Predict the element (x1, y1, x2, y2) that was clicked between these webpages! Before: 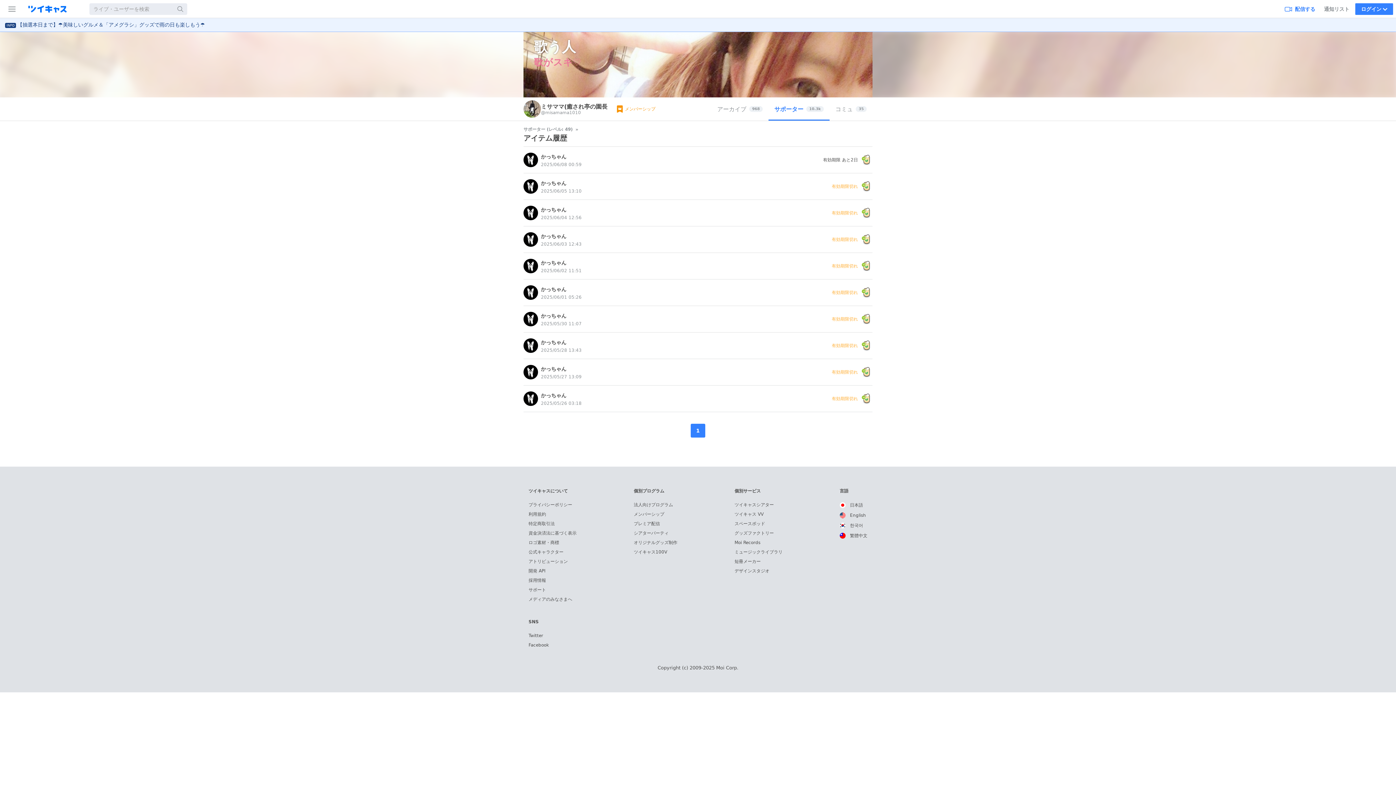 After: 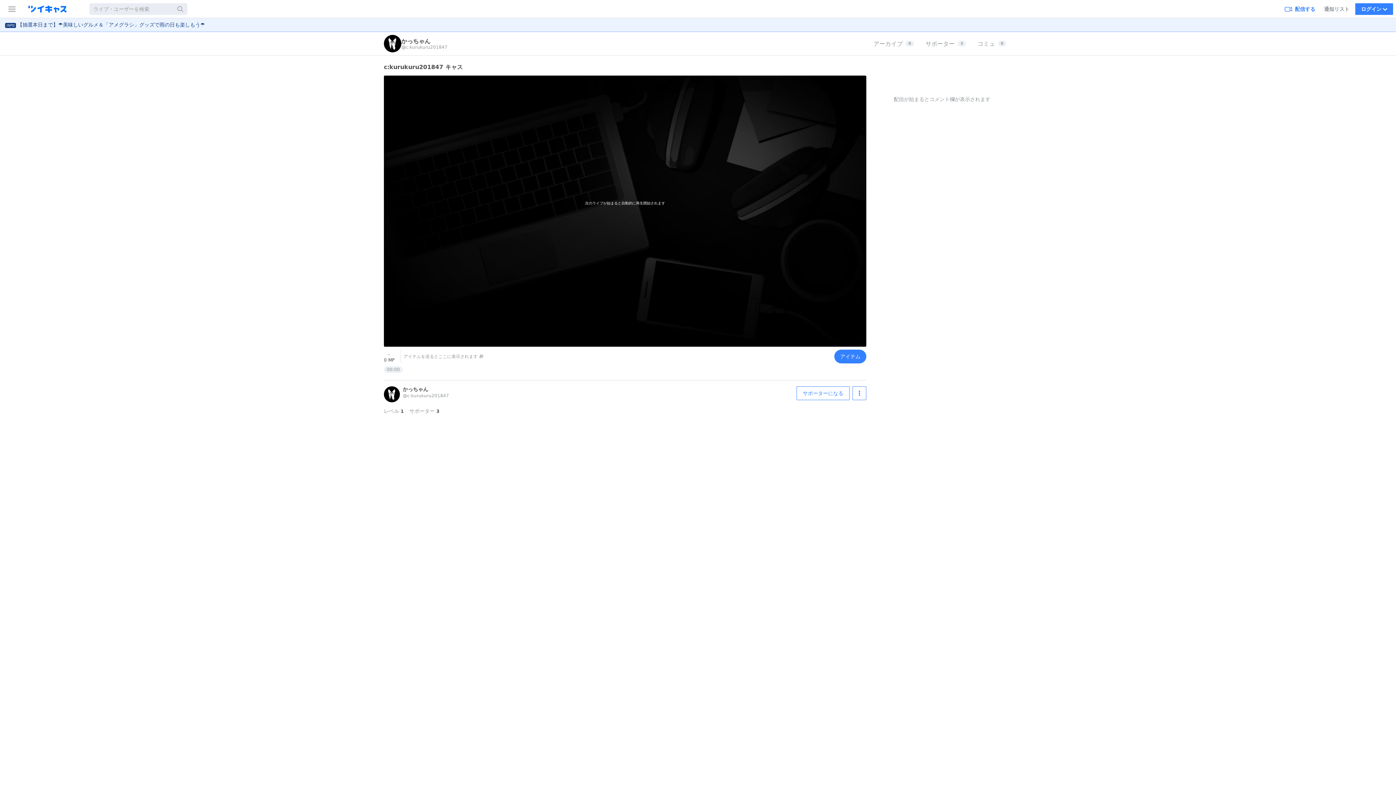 Action: label: かっちゃん bbox: (541, 259, 566, 266)